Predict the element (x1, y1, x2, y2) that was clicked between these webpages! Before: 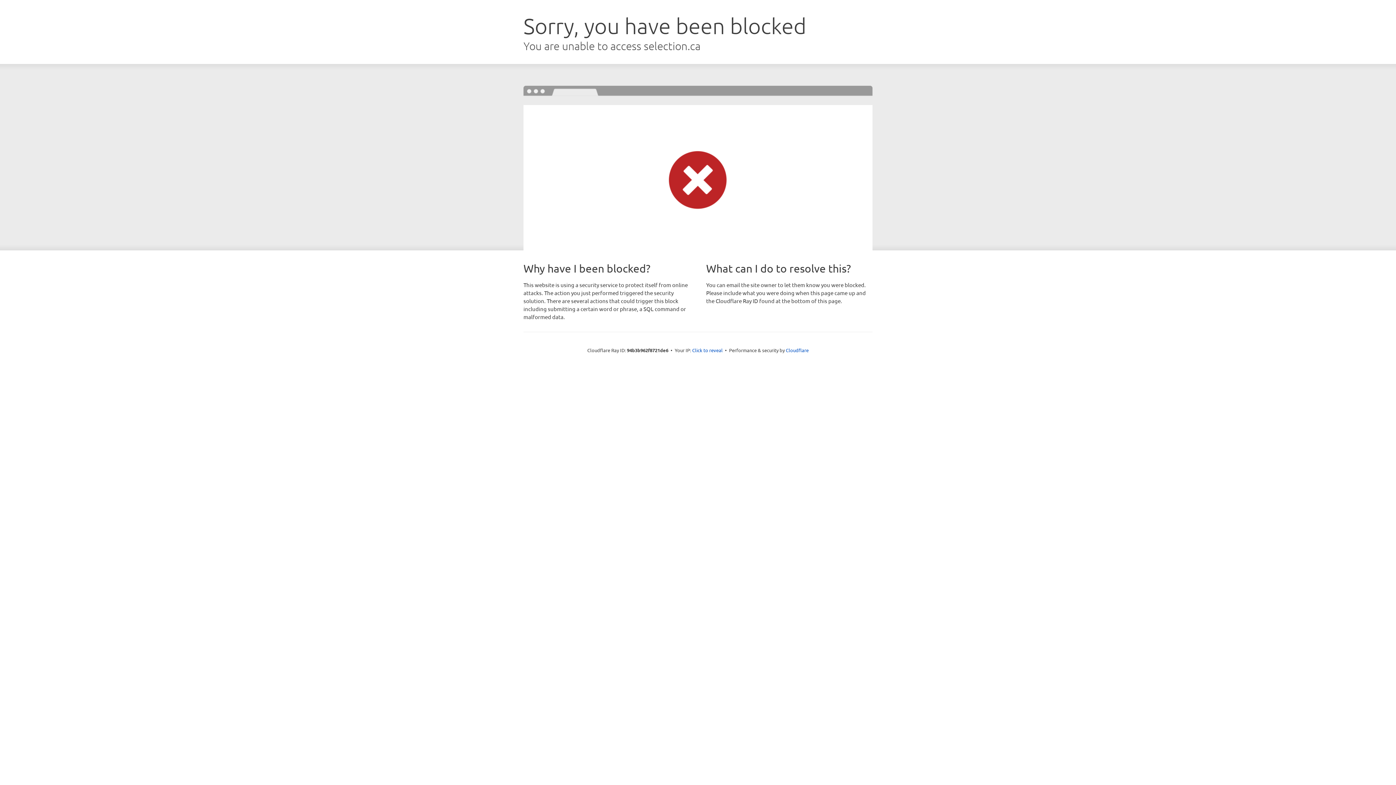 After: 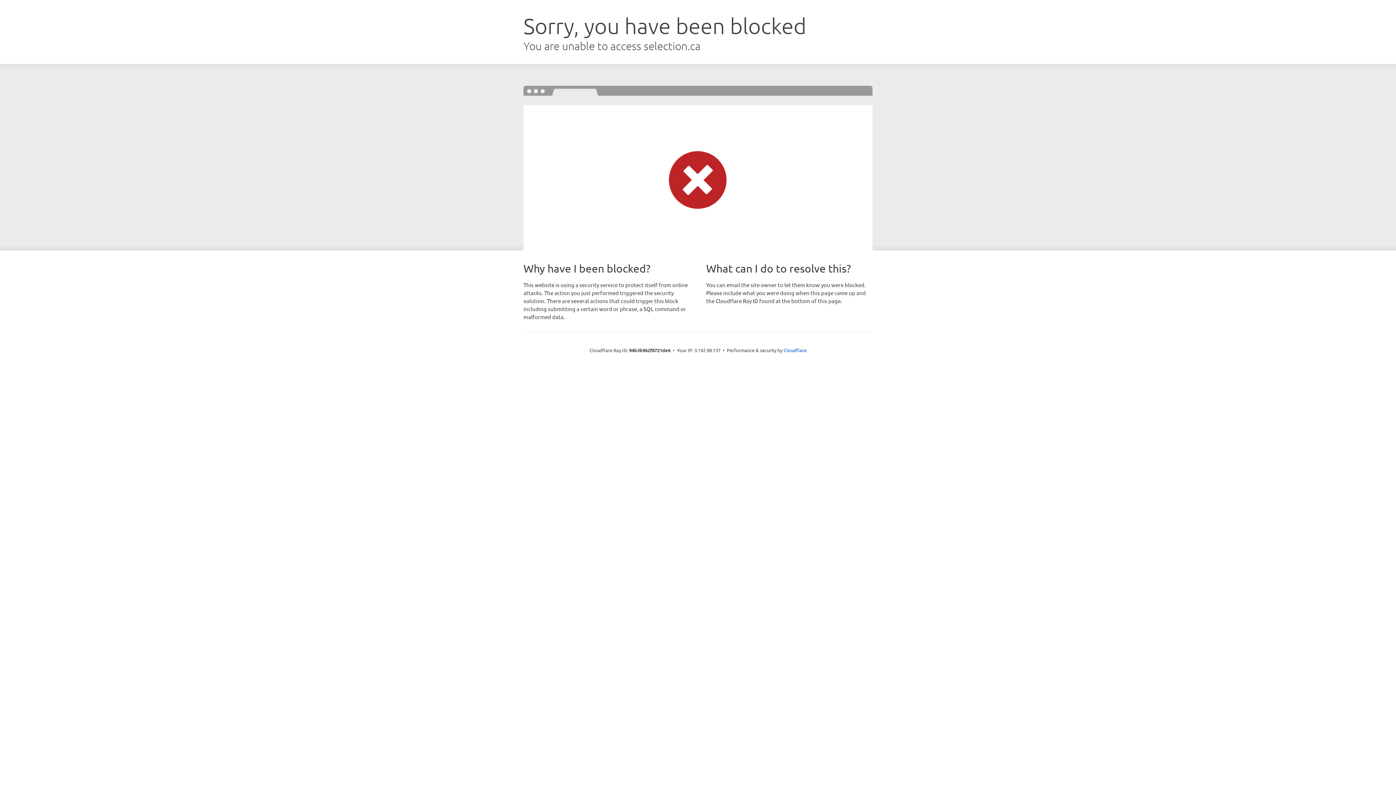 Action: bbox: (692, 346, 722, 353) label: Click to reveal